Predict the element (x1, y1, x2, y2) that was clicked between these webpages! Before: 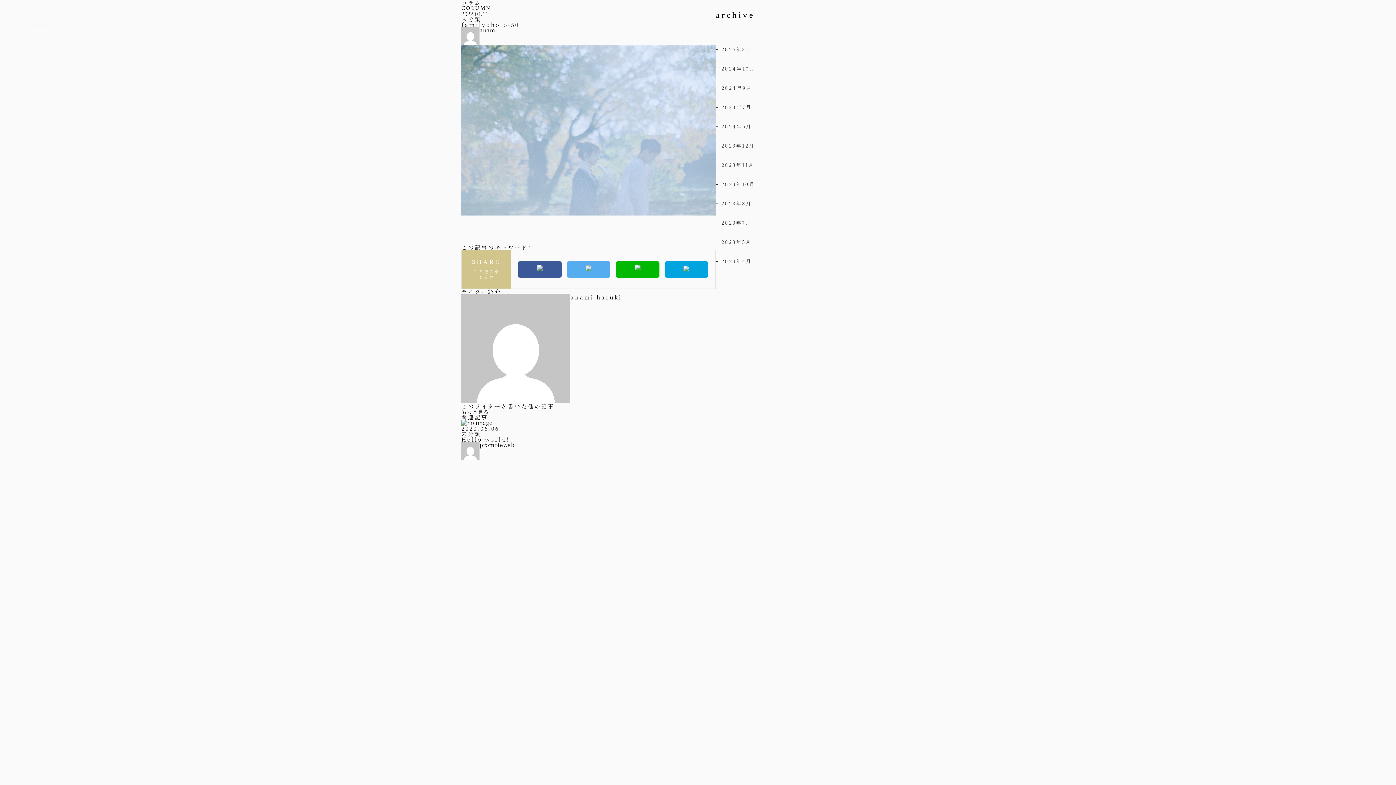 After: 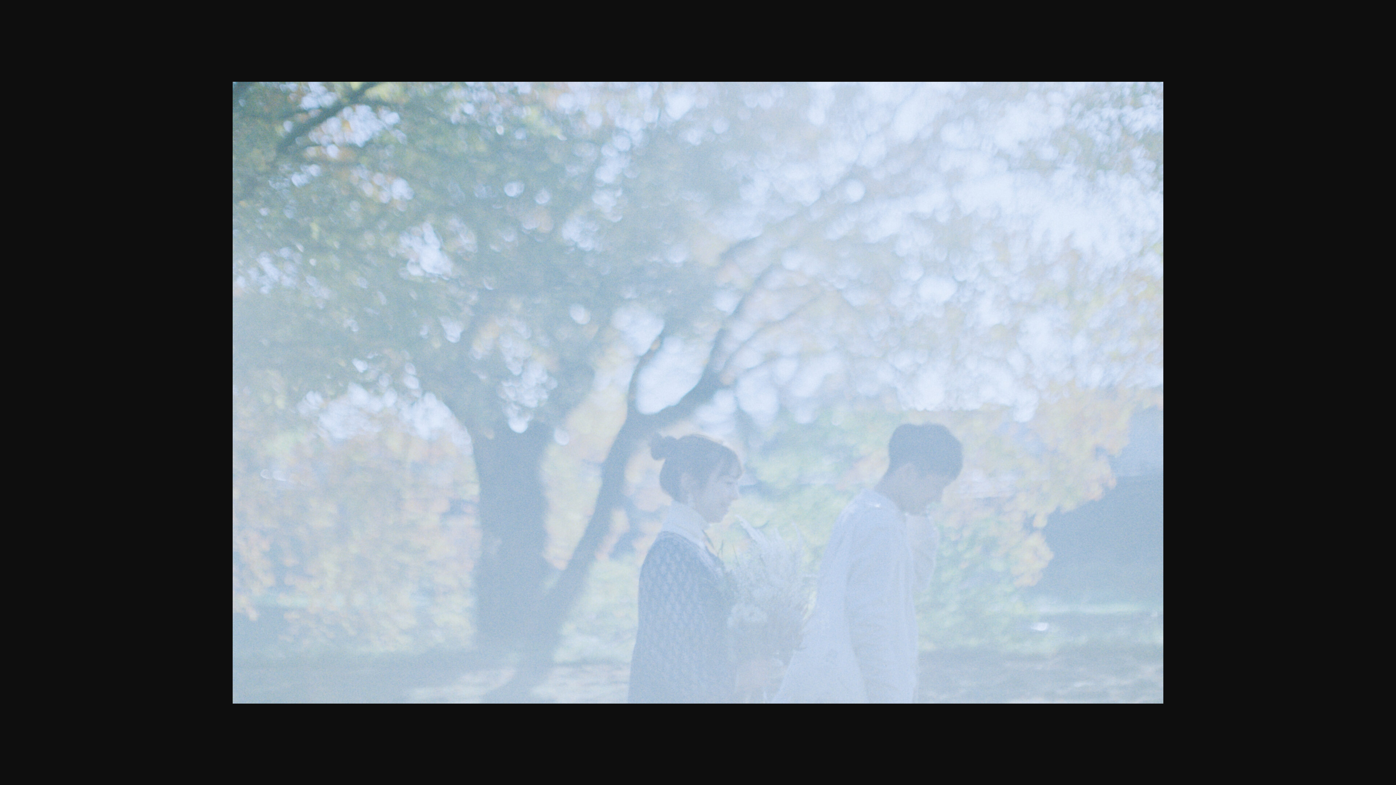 Action: bbox: (461, 45, 716, 215)